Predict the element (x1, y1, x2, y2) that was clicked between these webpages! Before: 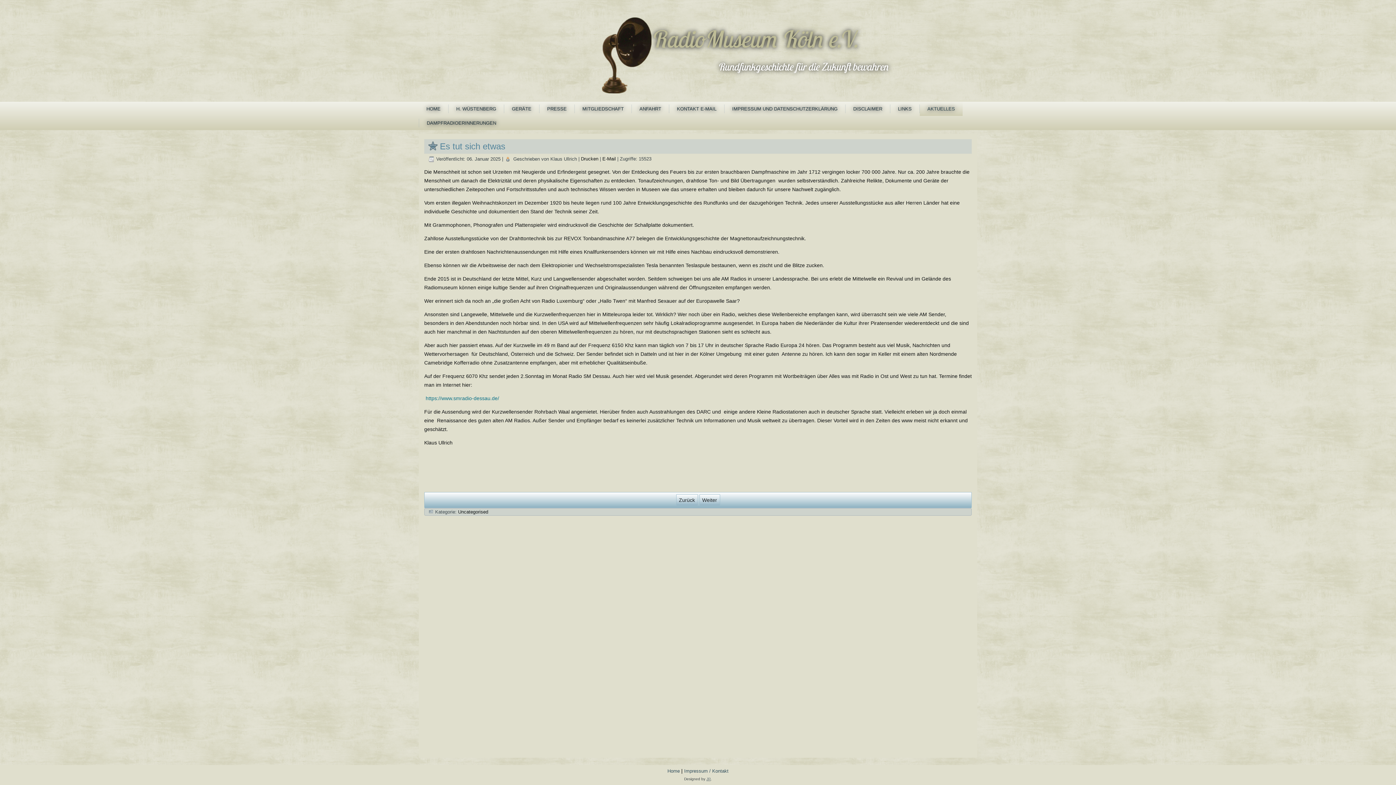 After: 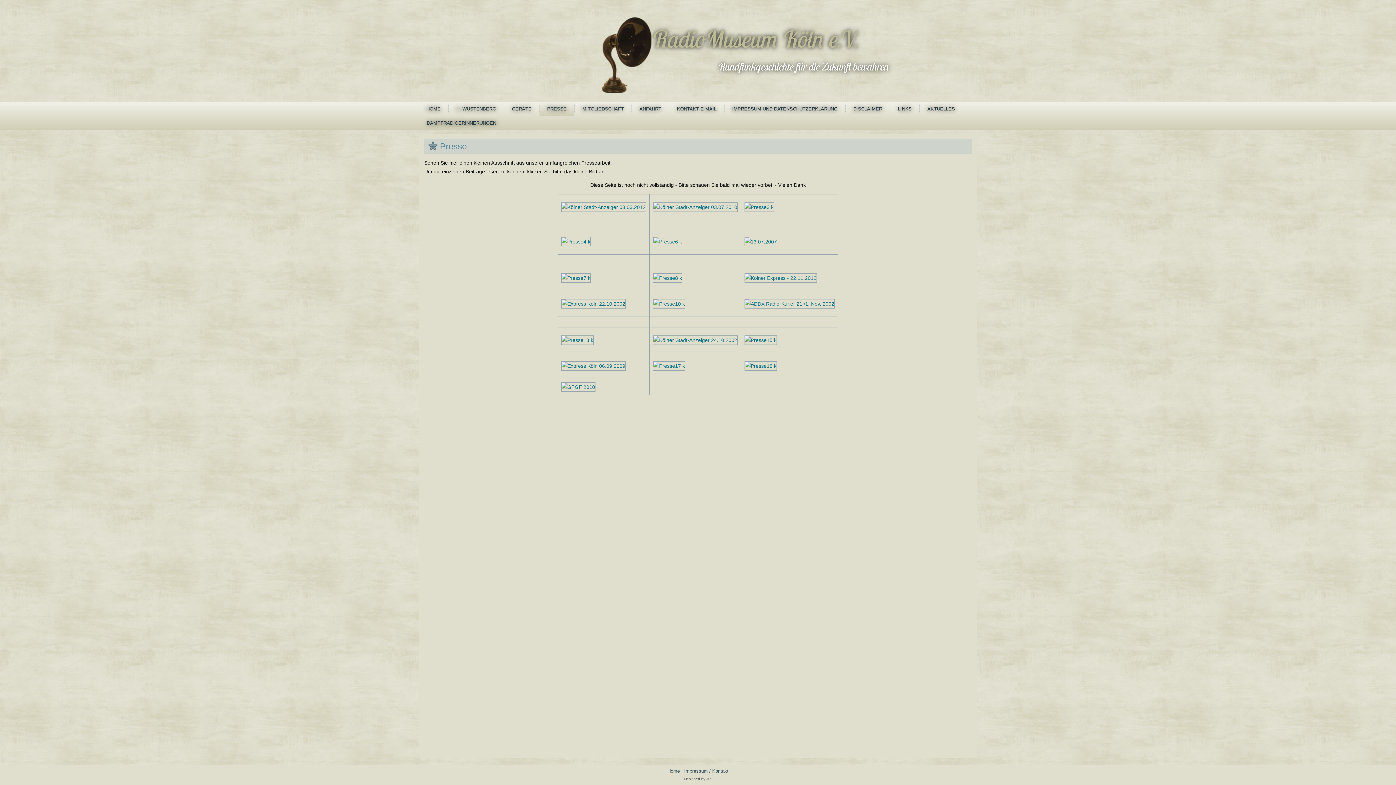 Action: bbox: (539, 101, 574, 116) label: PRESSE